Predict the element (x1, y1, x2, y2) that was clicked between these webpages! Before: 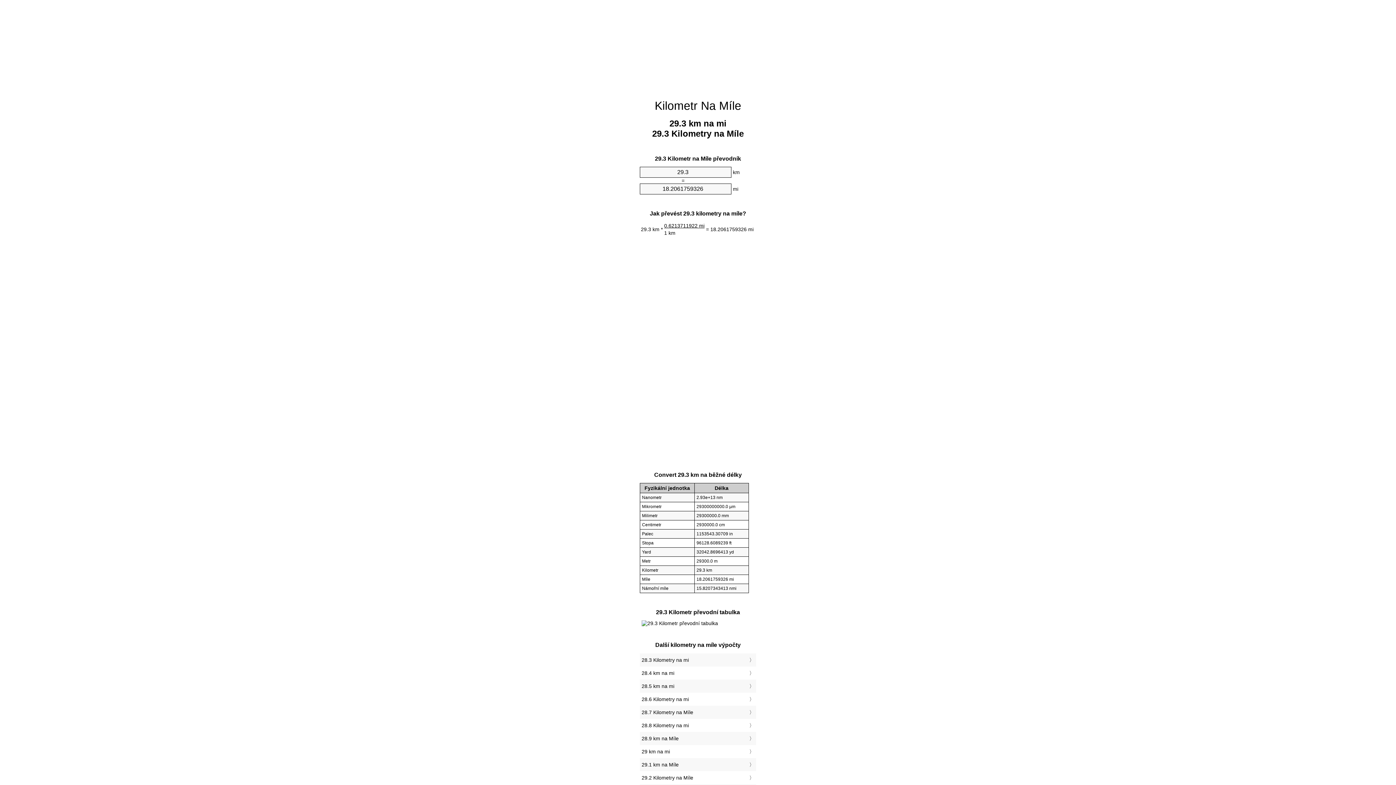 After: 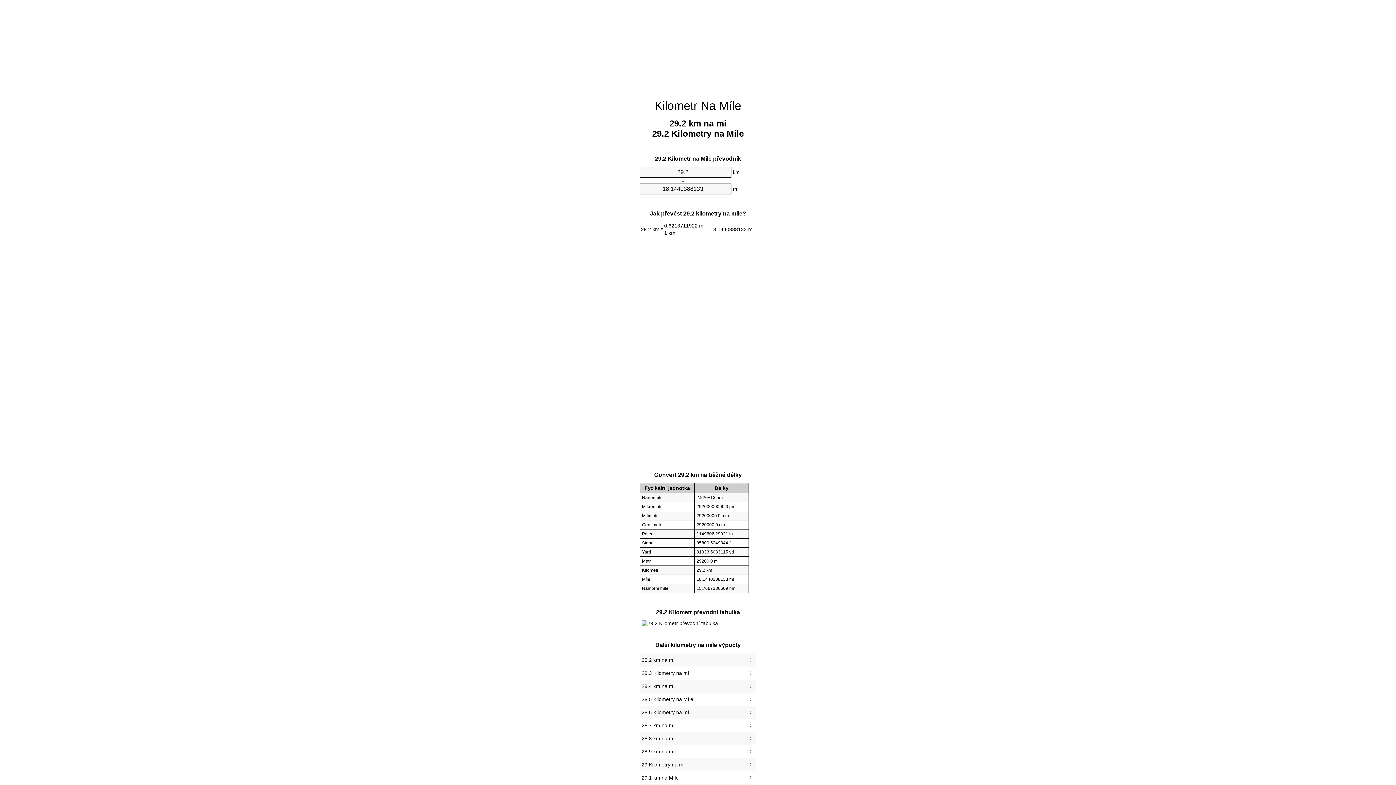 Action: bbox: (641, 773, 754, 783) label: 29.2 Kilometry na Míle